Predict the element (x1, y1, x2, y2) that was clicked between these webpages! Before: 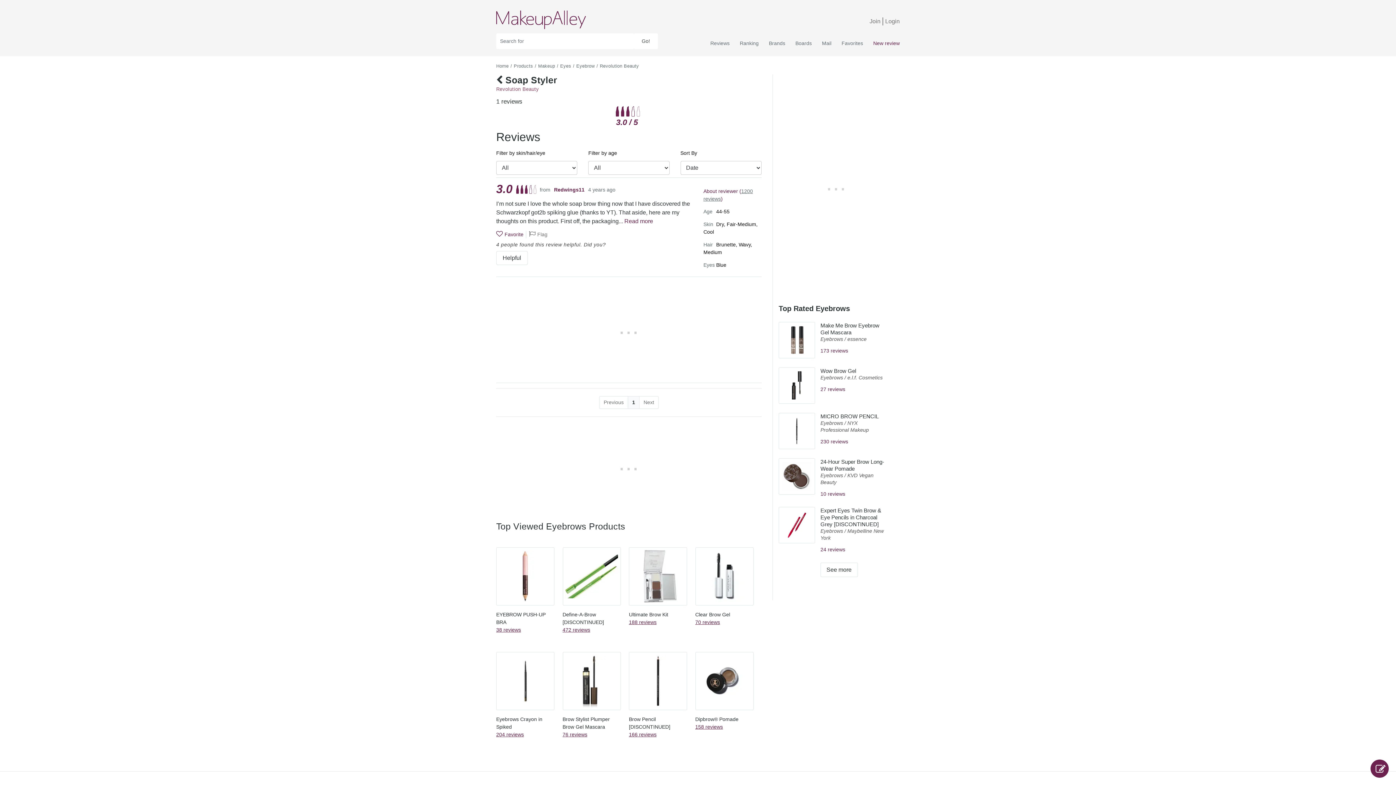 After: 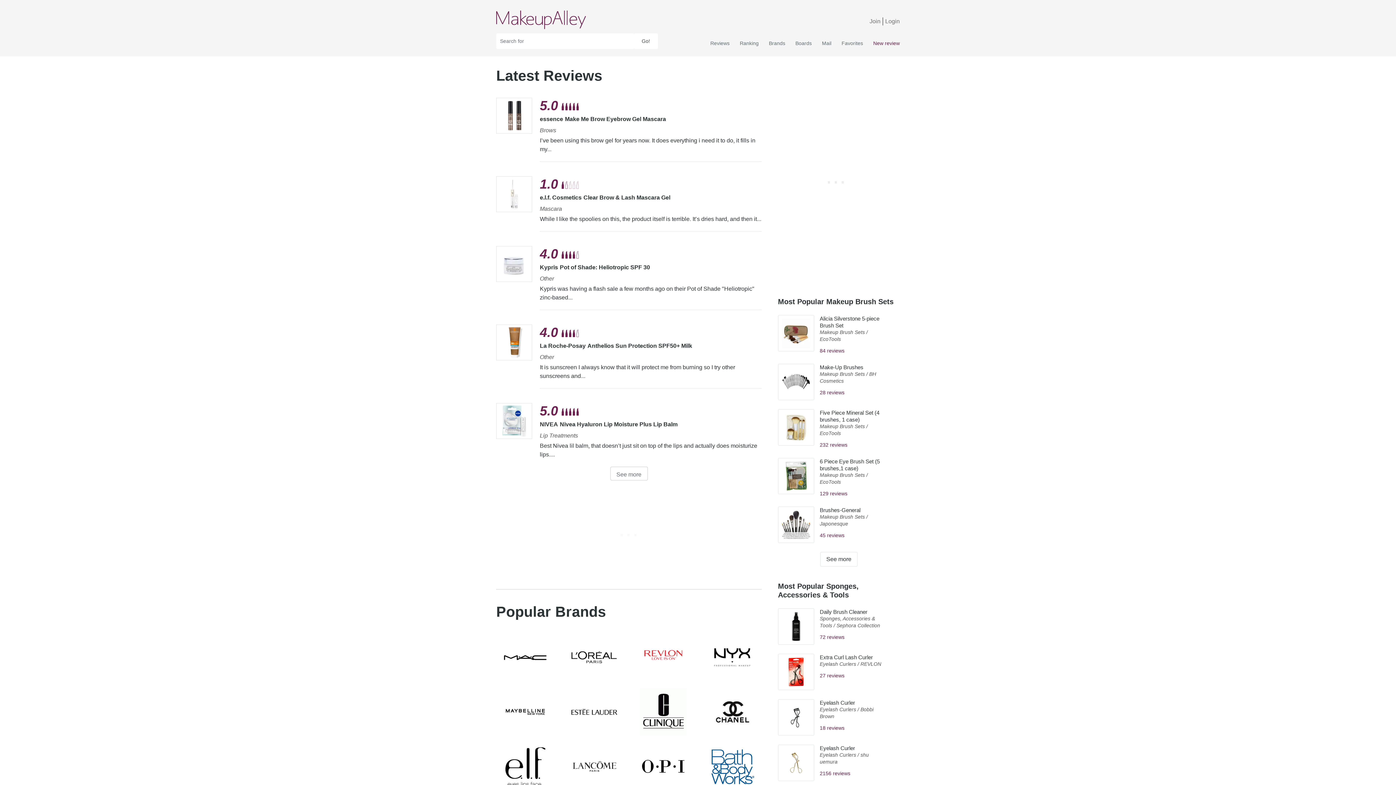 Action: bbox: (496, 10, 586, 29)